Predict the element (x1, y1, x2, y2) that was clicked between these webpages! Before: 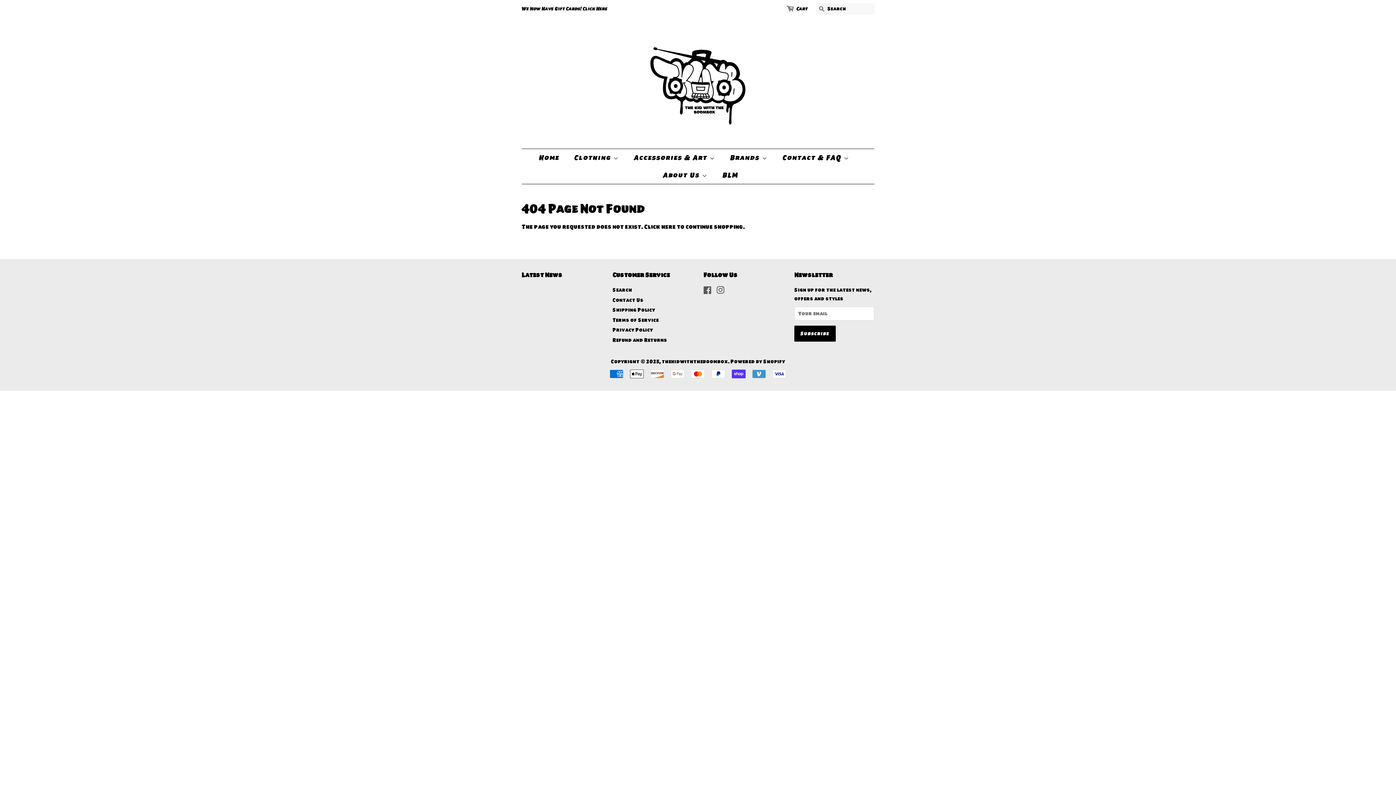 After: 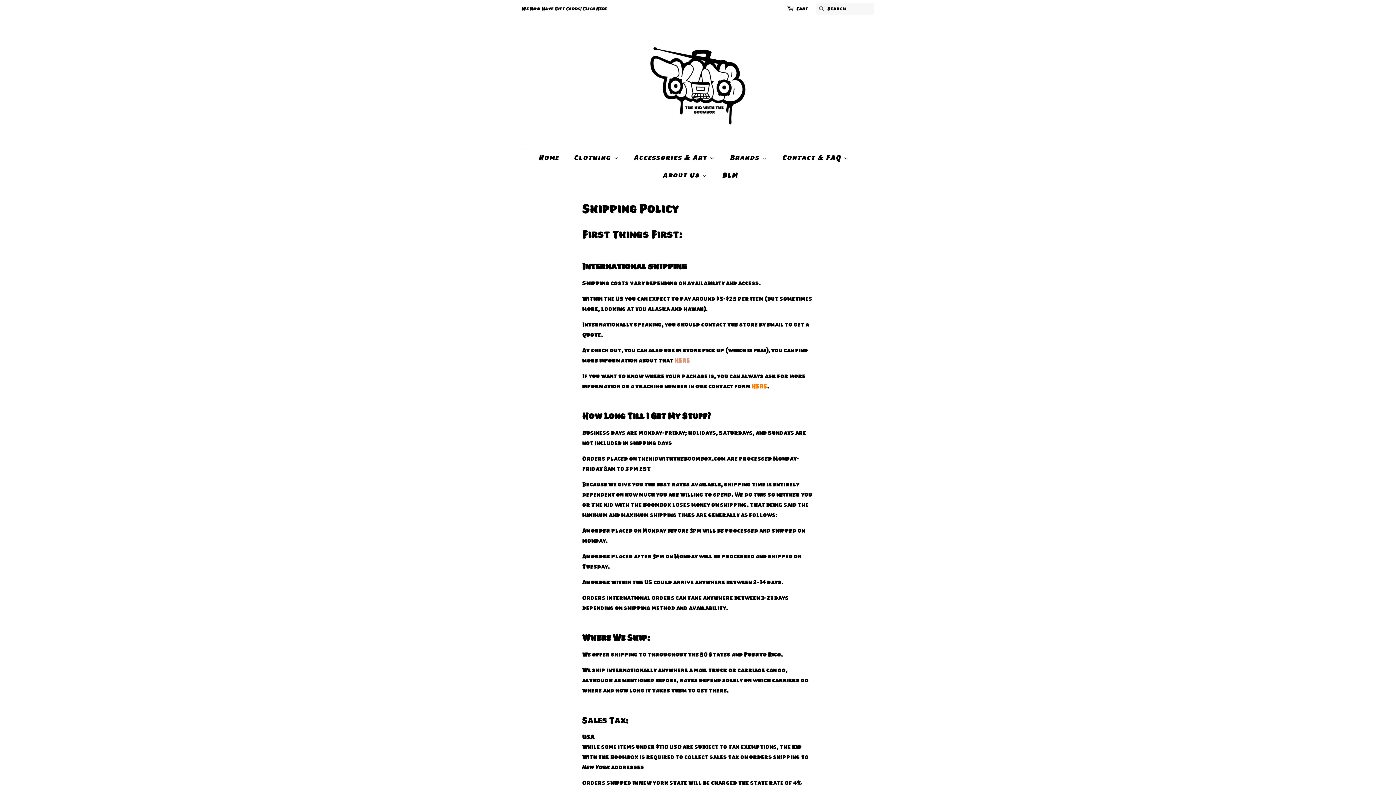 Action: label: Shipping Policy bbox: (612, 306, 655, 313)